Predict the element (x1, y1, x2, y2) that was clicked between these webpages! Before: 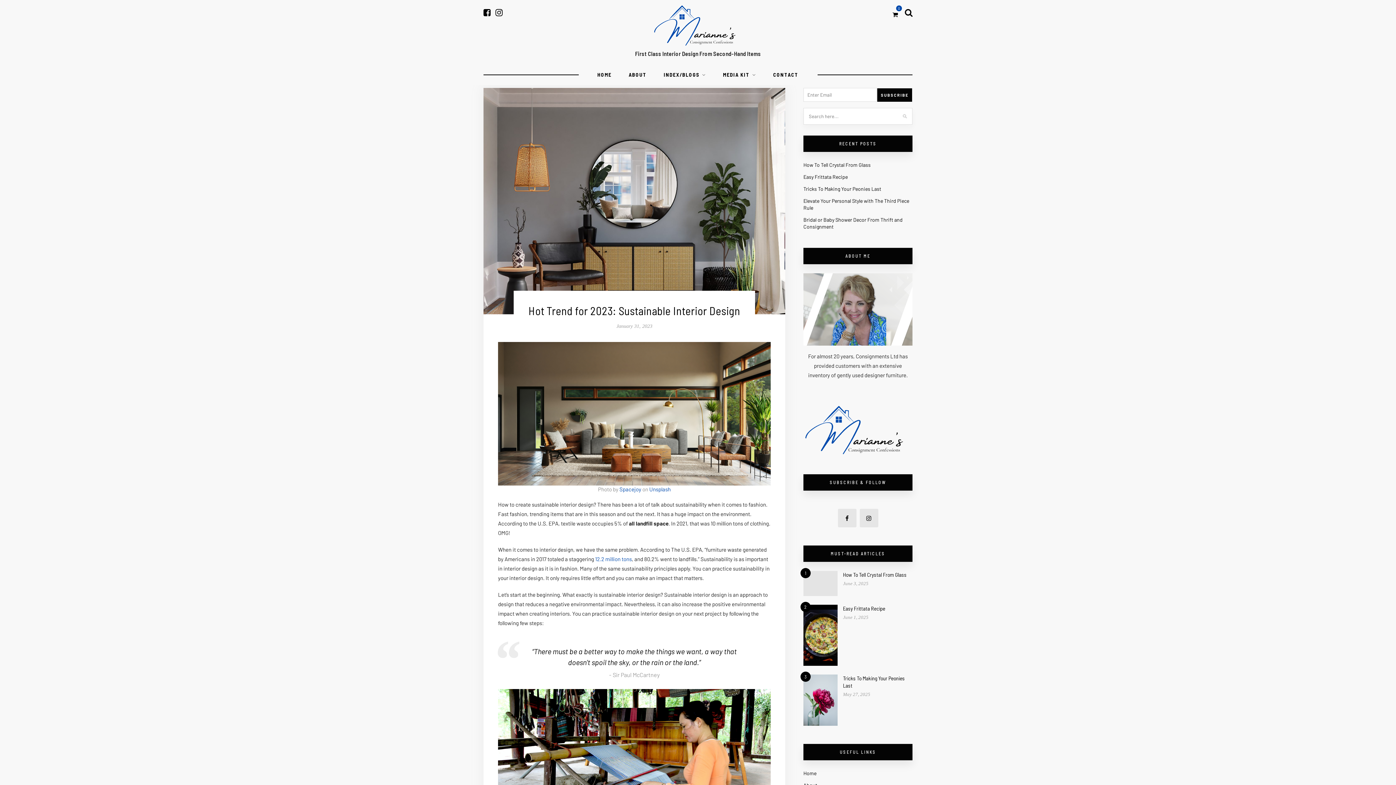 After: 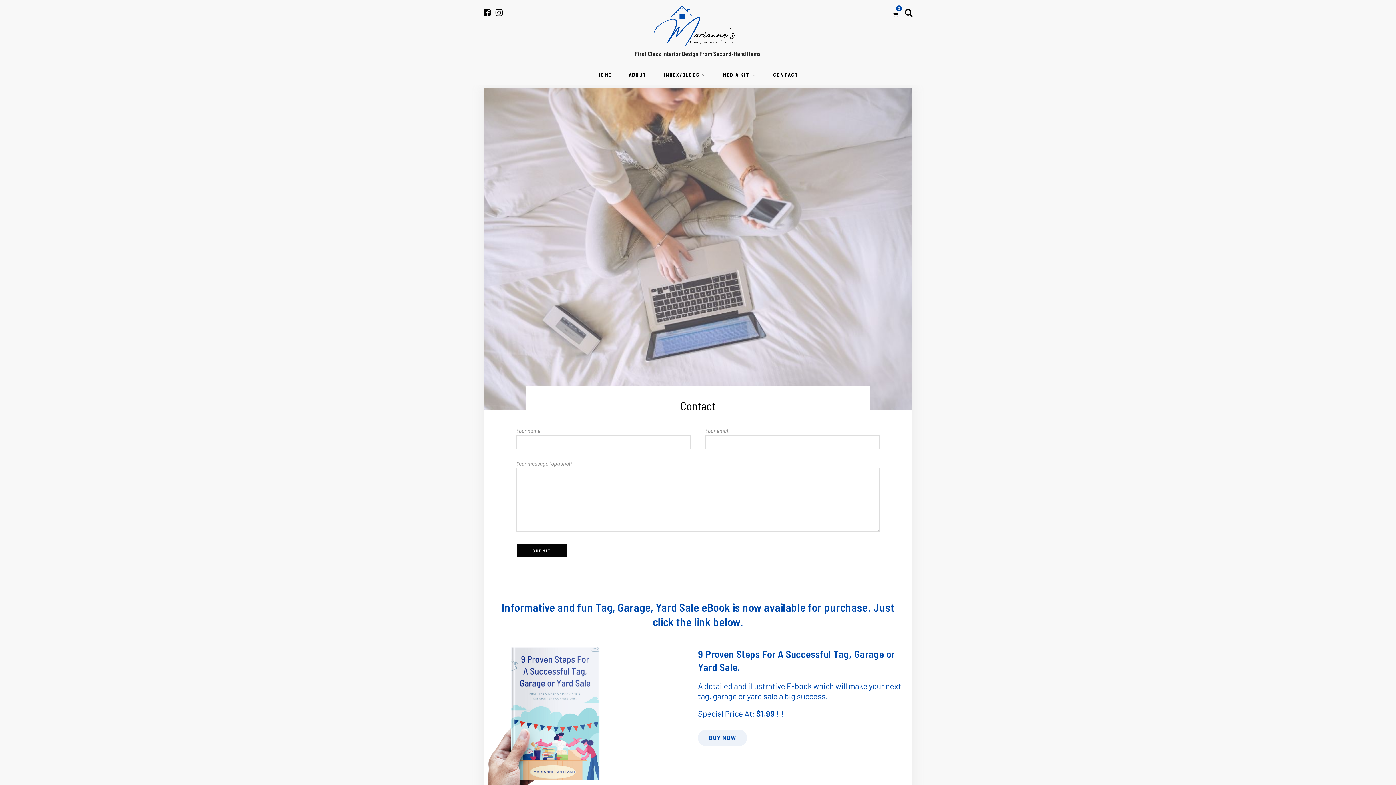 Action: bbox: (773, 65, 798, 84) label: CONTACT